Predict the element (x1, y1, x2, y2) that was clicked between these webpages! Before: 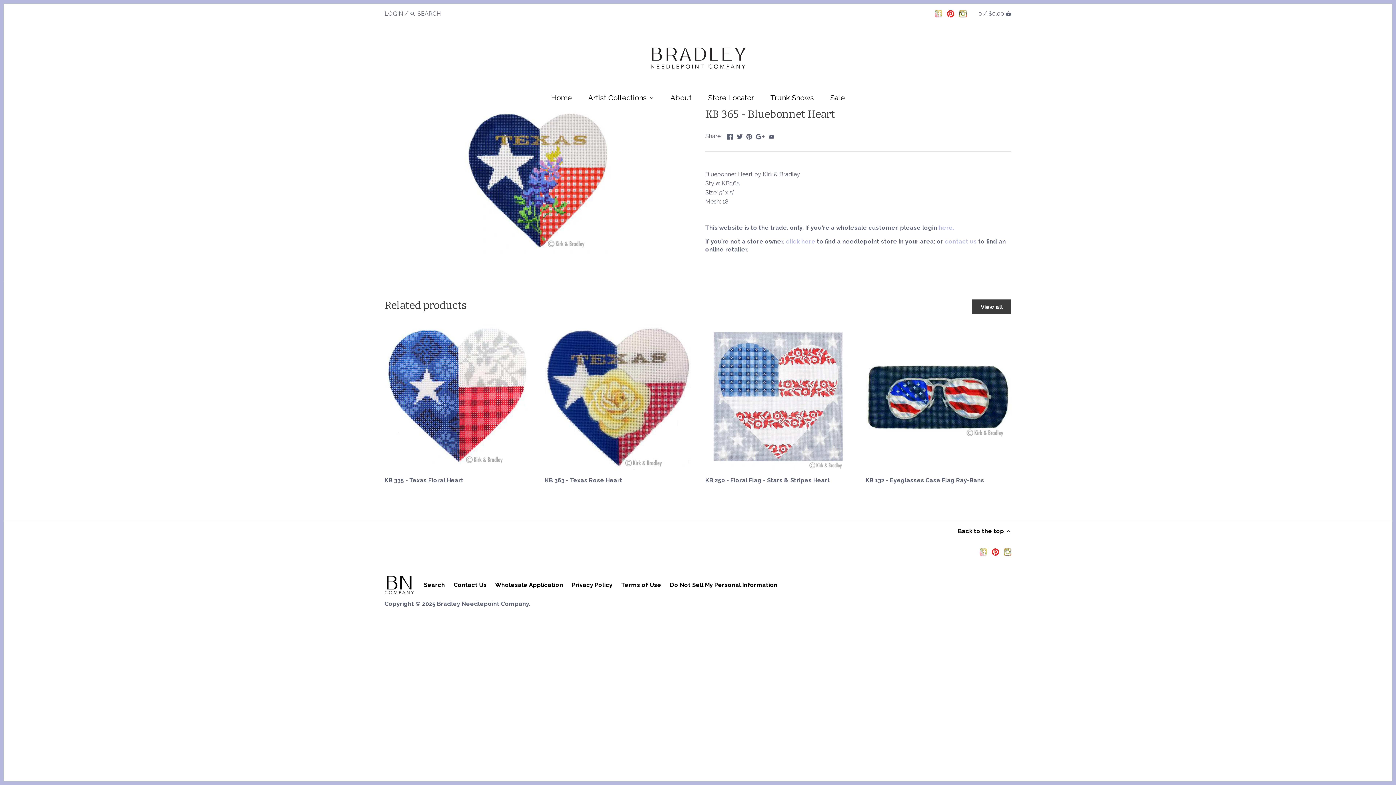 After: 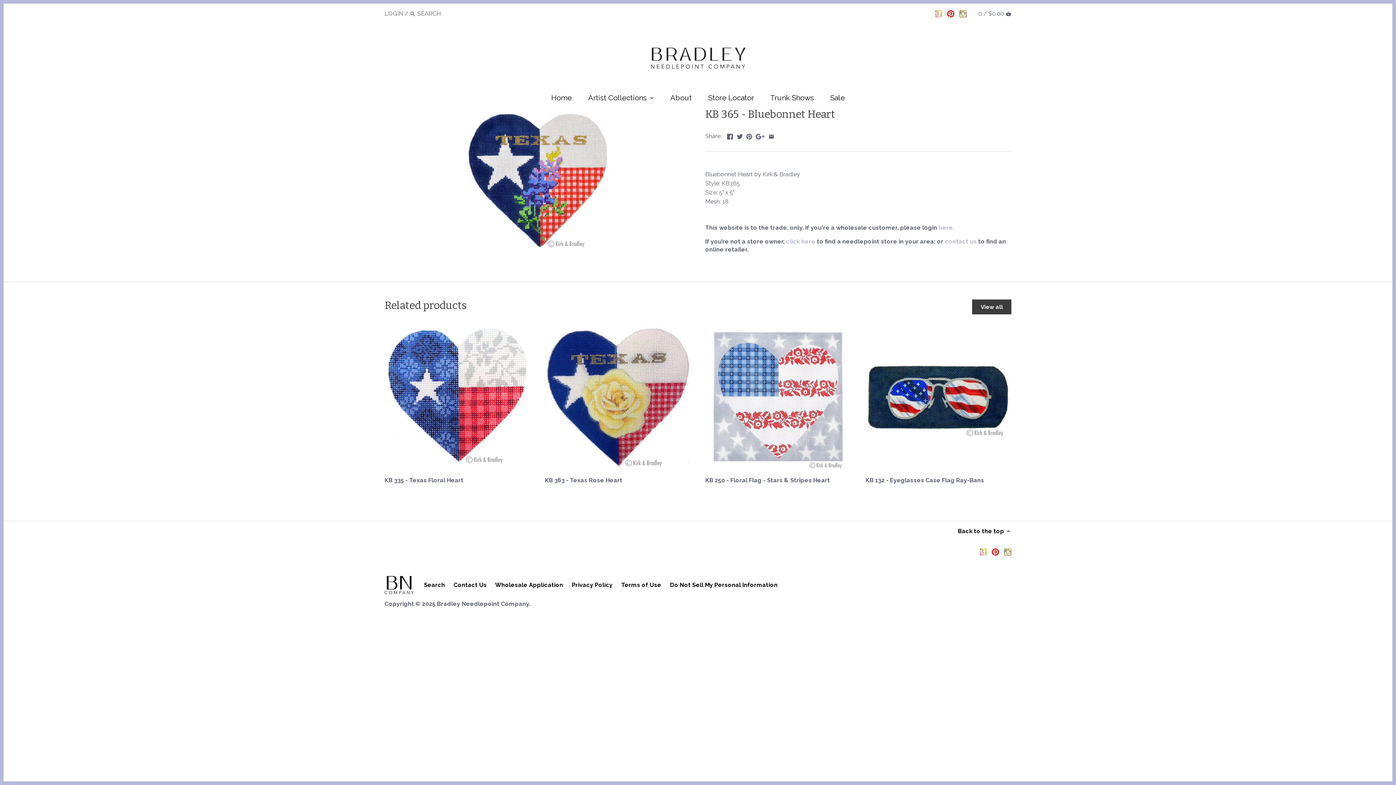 Action: bbox: (786, 238, 815, 245) label: click here